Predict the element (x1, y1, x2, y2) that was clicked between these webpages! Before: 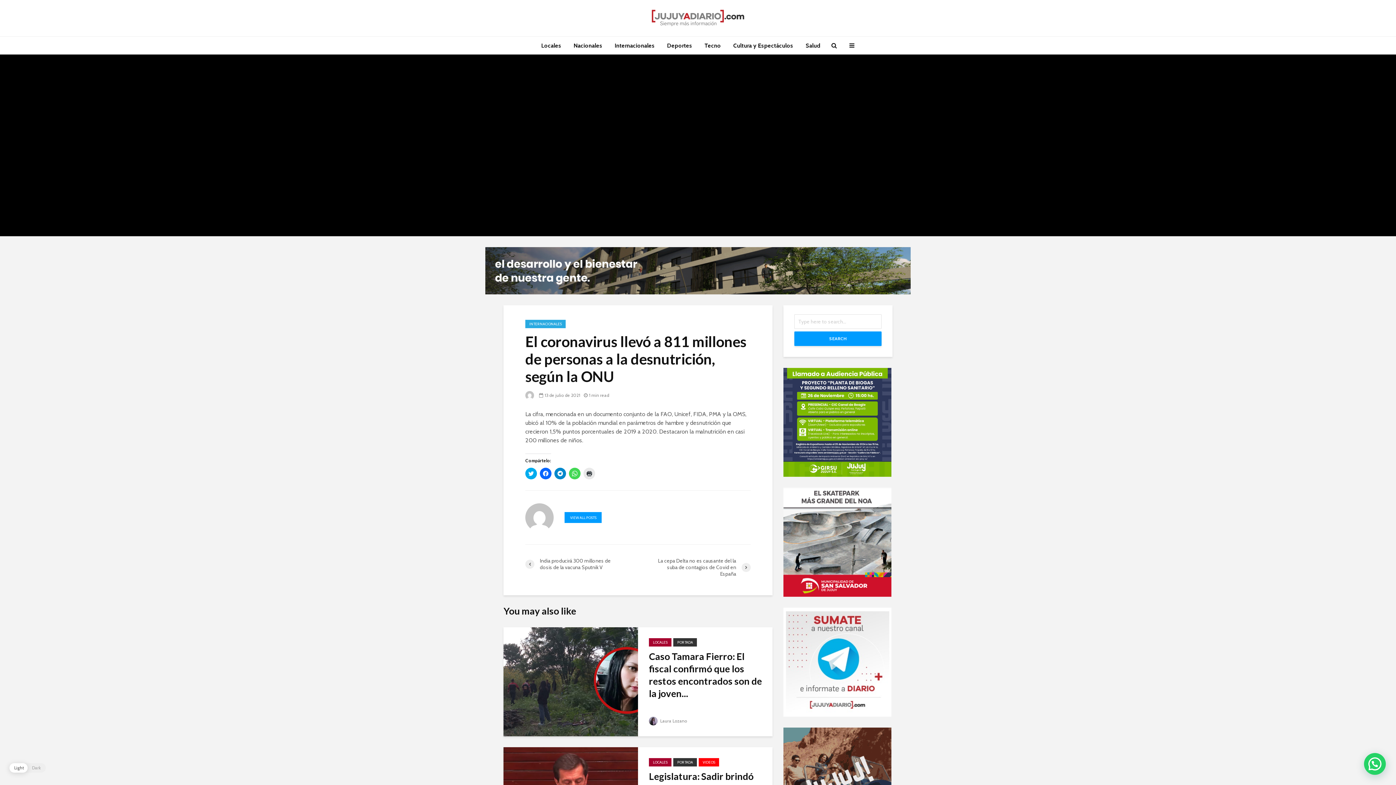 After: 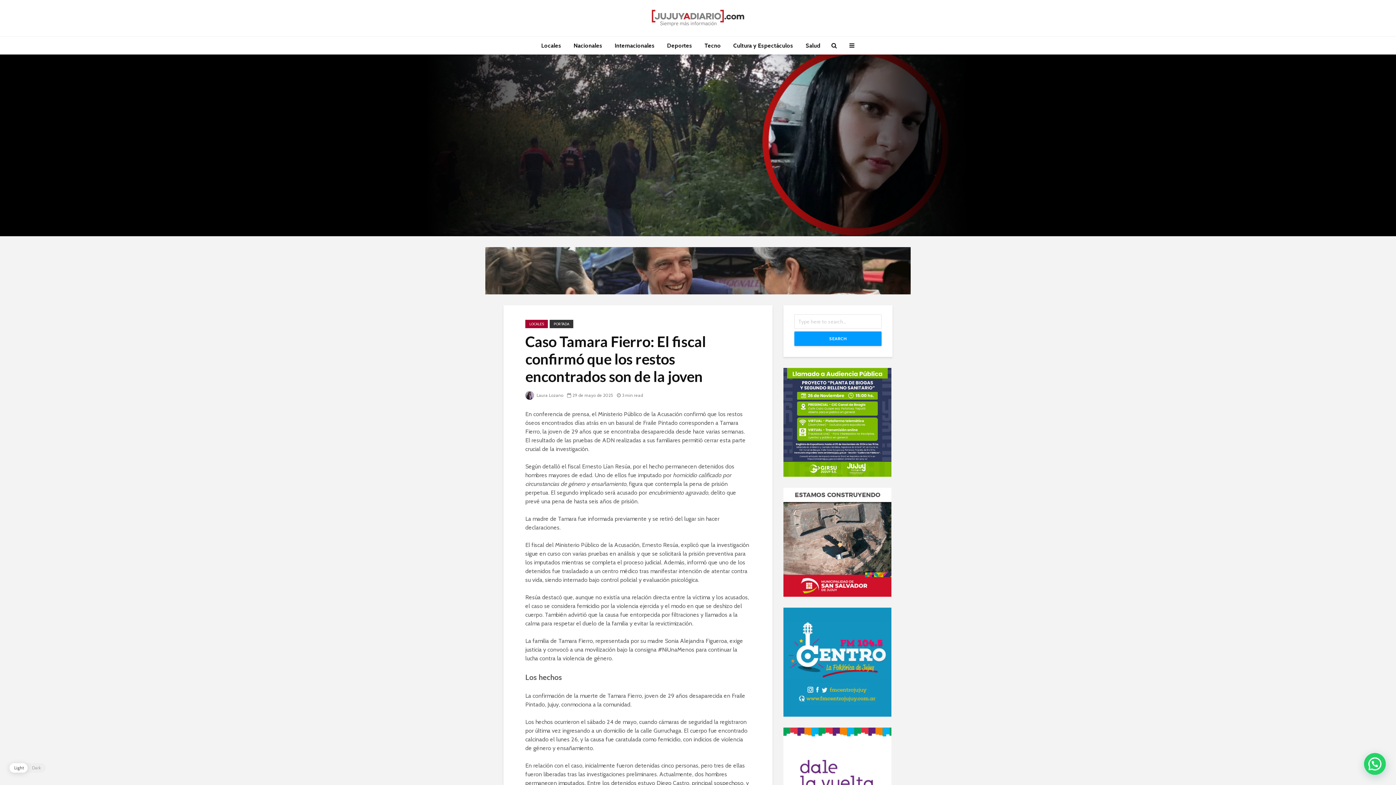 Action: bbox: (649, 650, 764, 700) label: Caso Tamara Fierro: El fiscal confirmó que los restos encontrados son de la joven...